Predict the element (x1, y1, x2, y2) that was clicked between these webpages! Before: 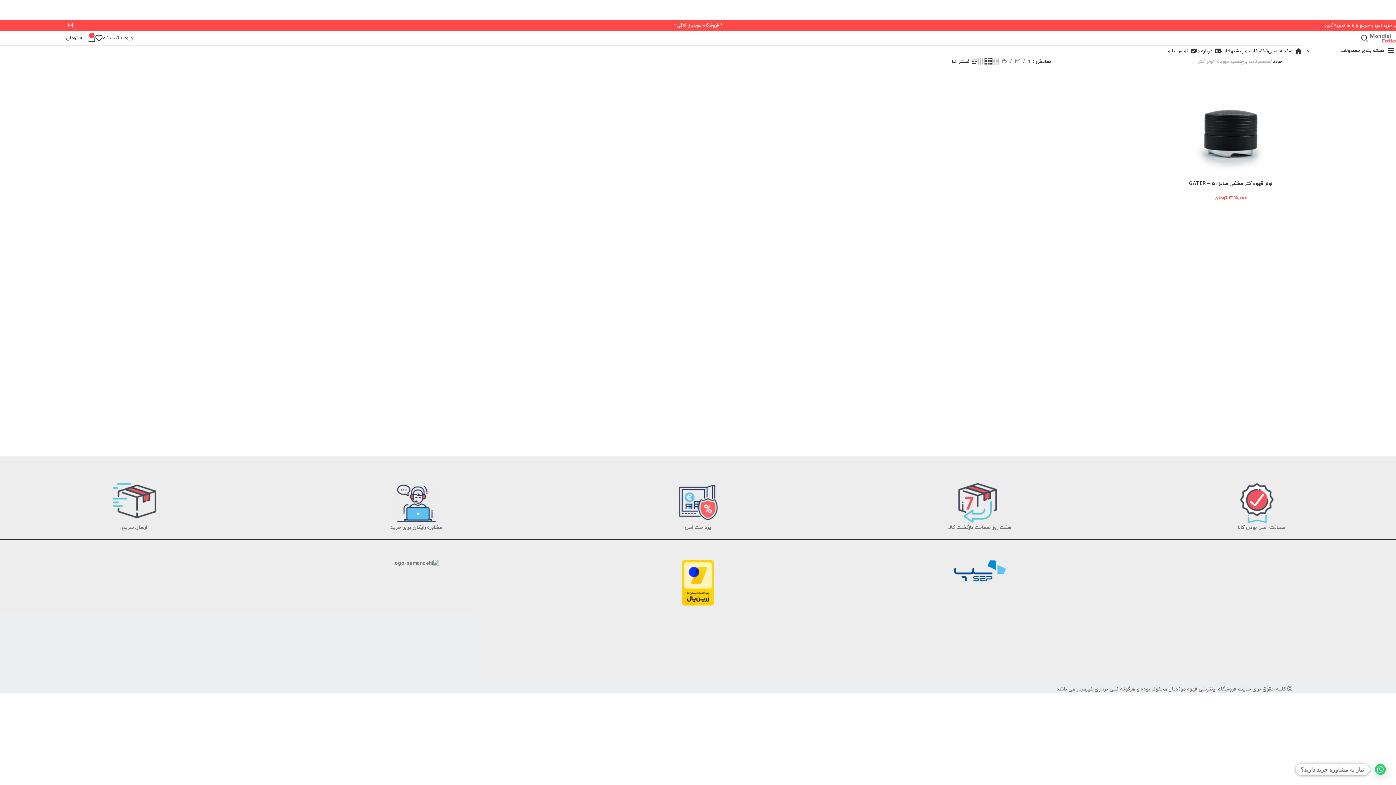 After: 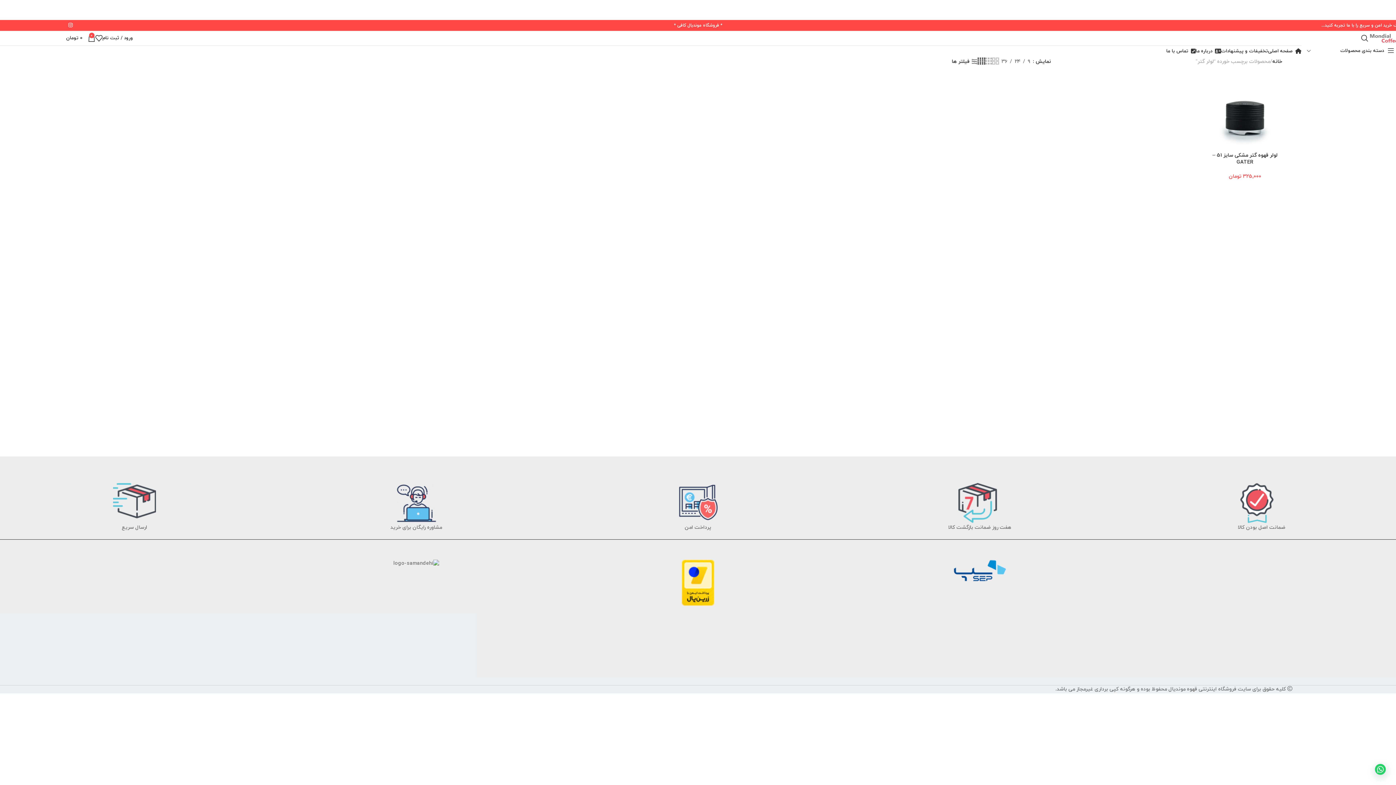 Action: bbox: (977, 56, 985, 66) label: نمای شبکه ای 4